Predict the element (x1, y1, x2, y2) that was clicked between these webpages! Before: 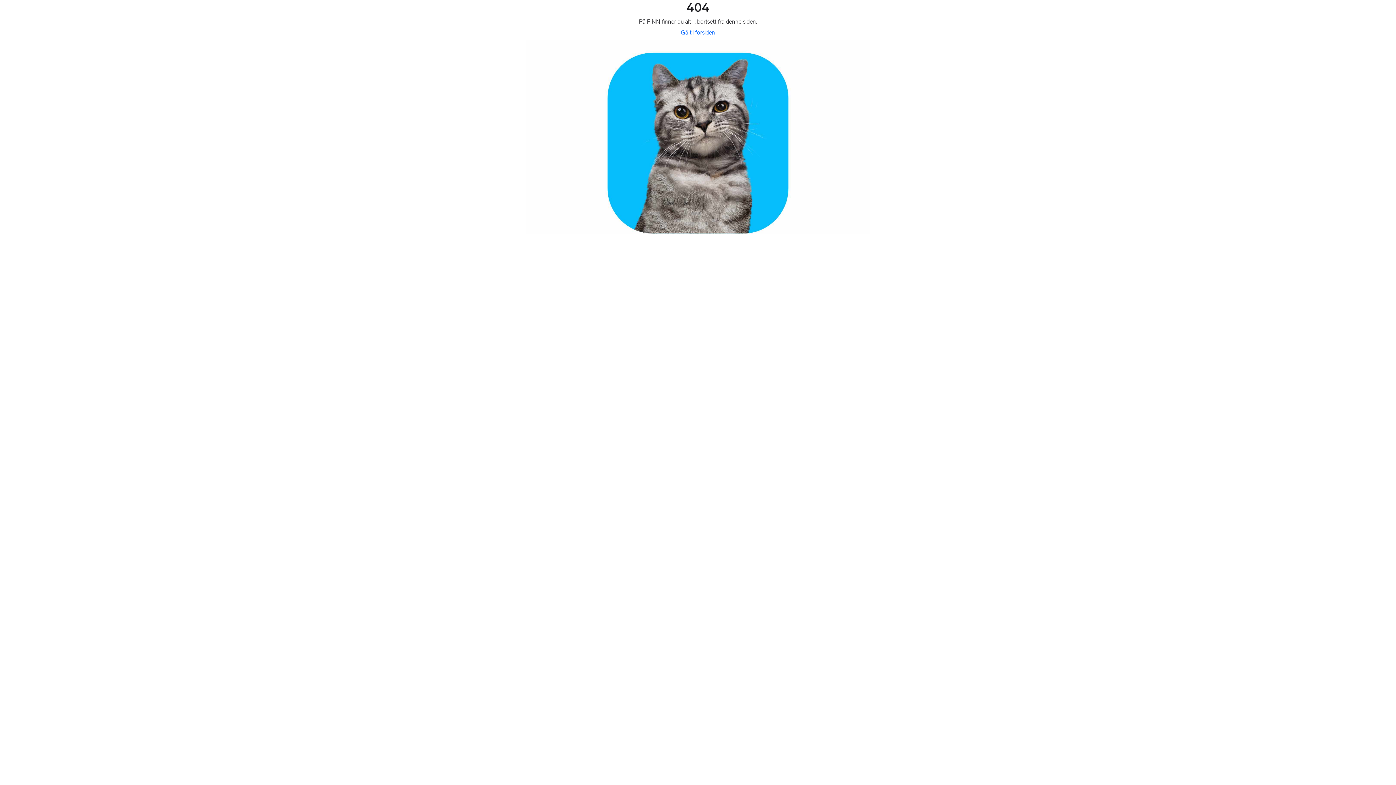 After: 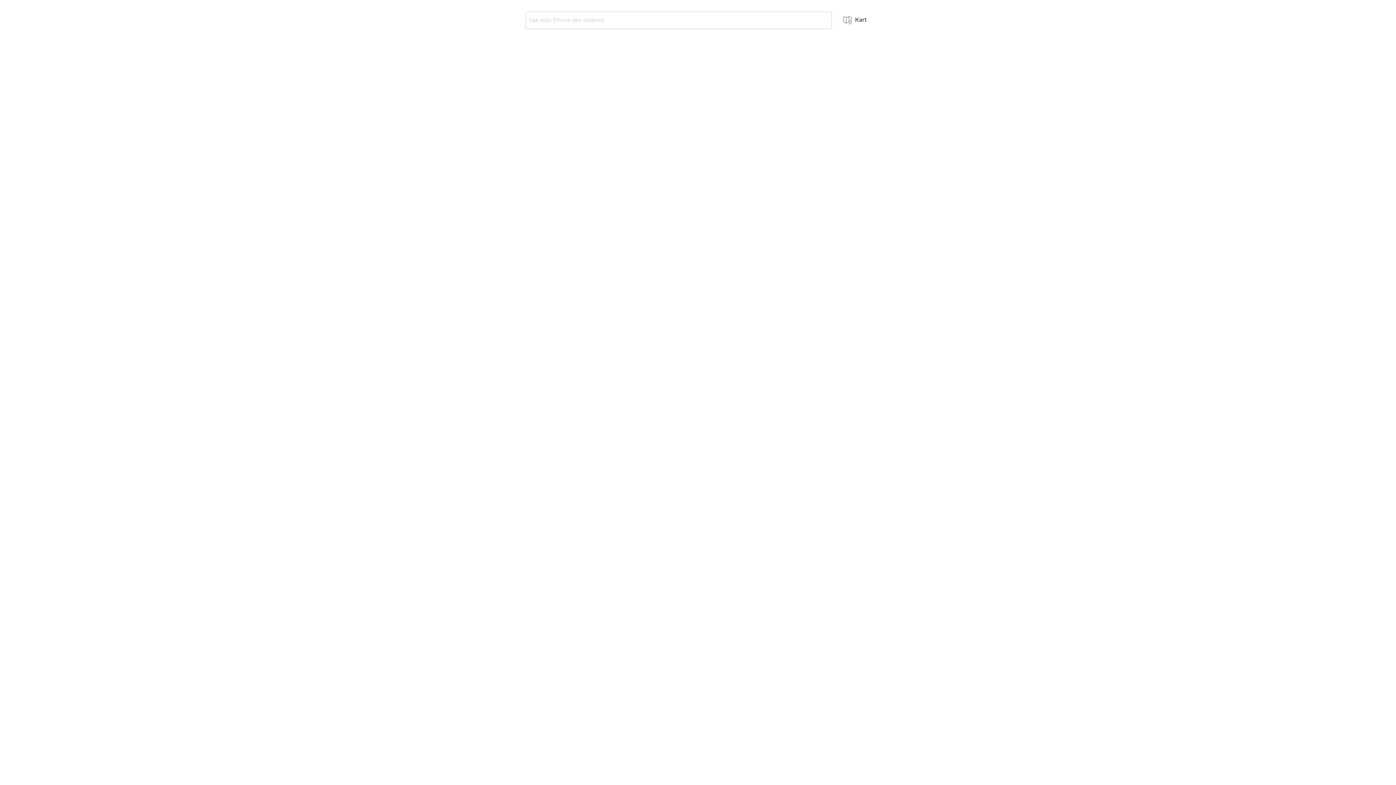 Action: label: Gå til forsiden bbox: (681, 29, 715, 36)